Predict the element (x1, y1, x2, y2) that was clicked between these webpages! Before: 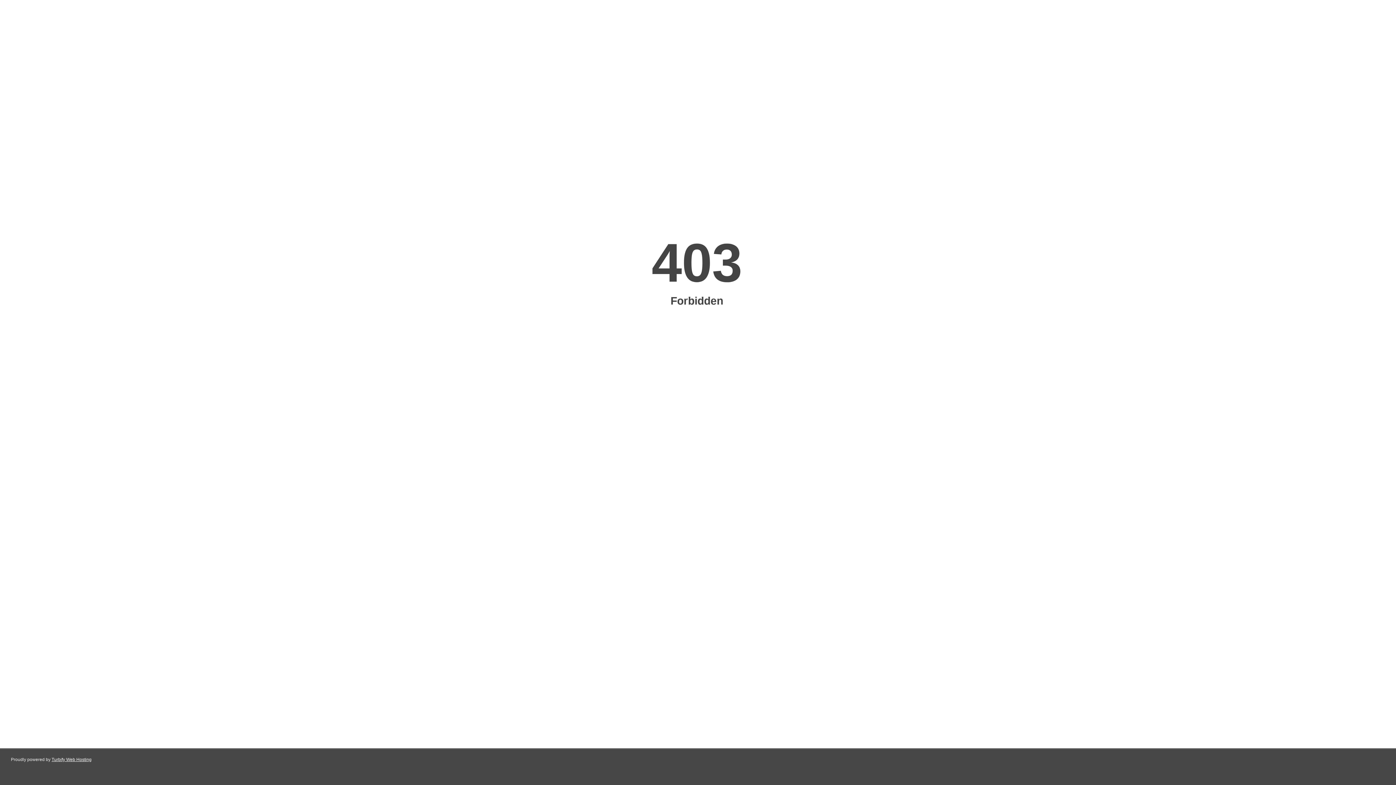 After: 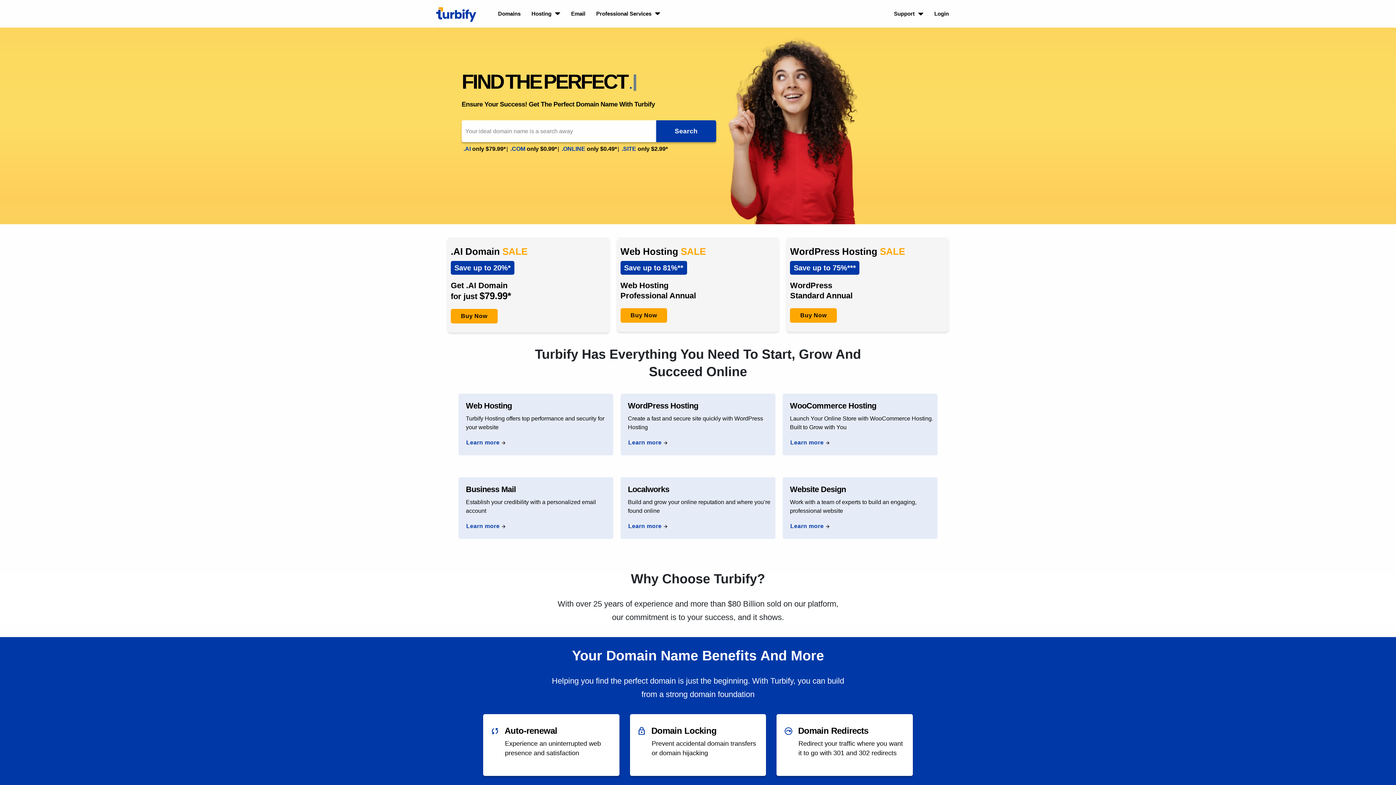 Action: label: Turbify Web Hosting bbox: (51, 757, 91, 762)